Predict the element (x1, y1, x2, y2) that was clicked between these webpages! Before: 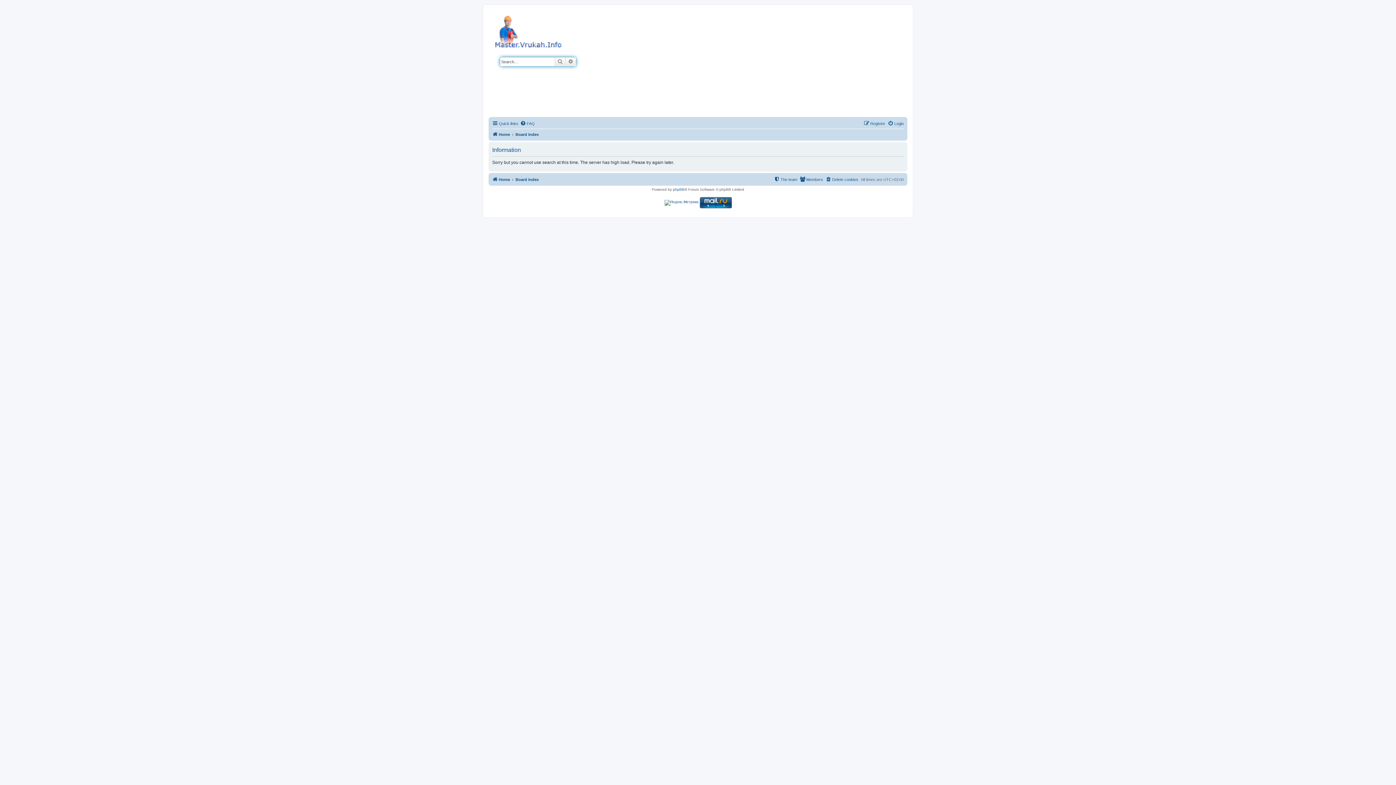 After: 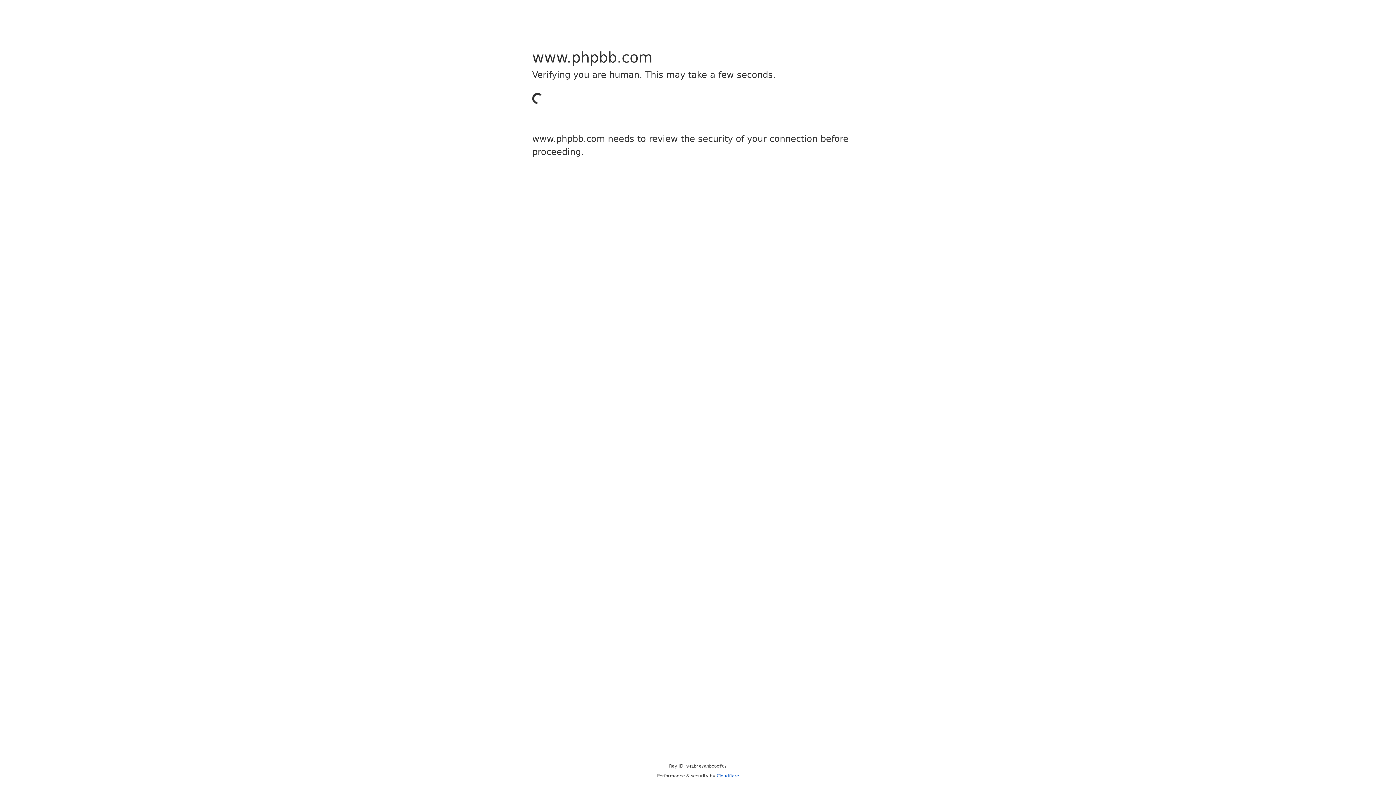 Action: label: phpBB bbox: (673, 187, 684, 191)